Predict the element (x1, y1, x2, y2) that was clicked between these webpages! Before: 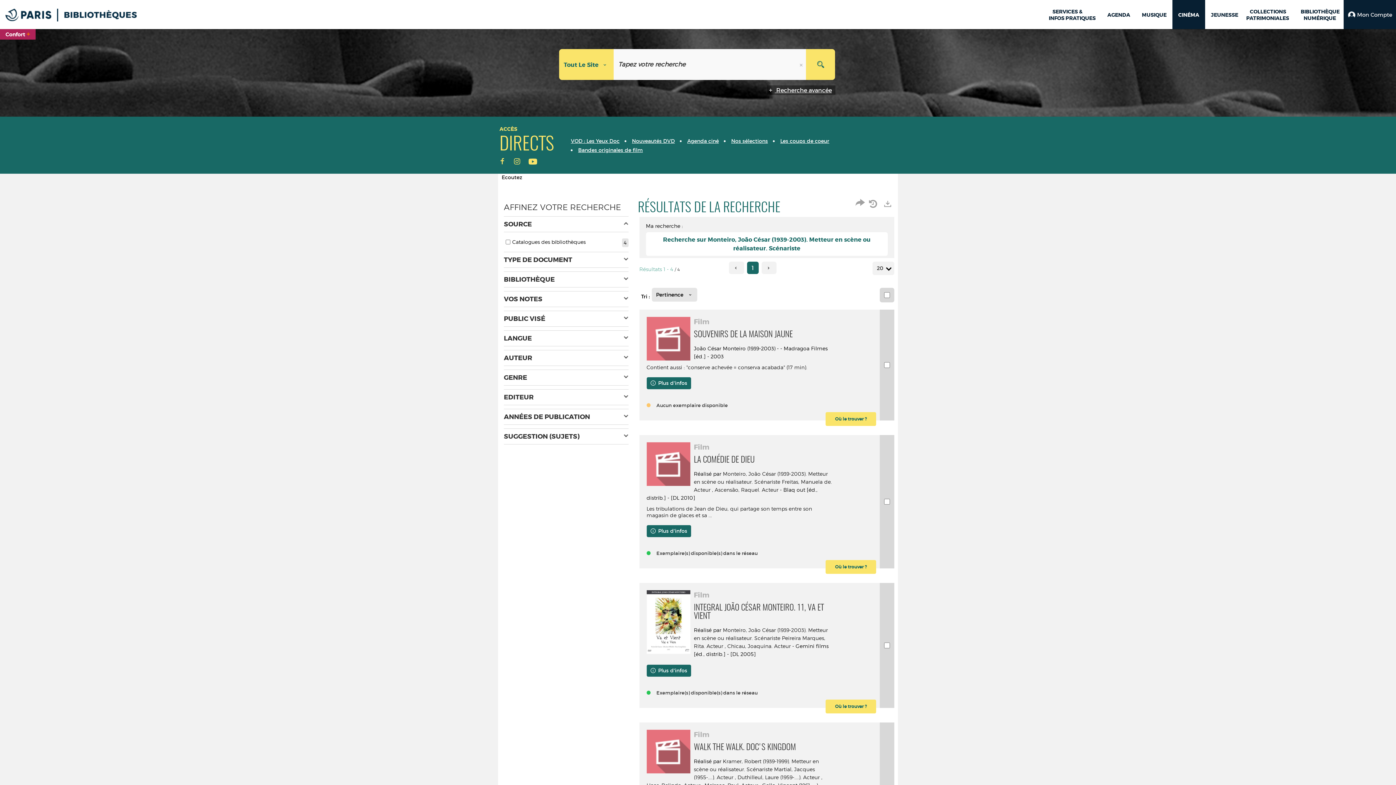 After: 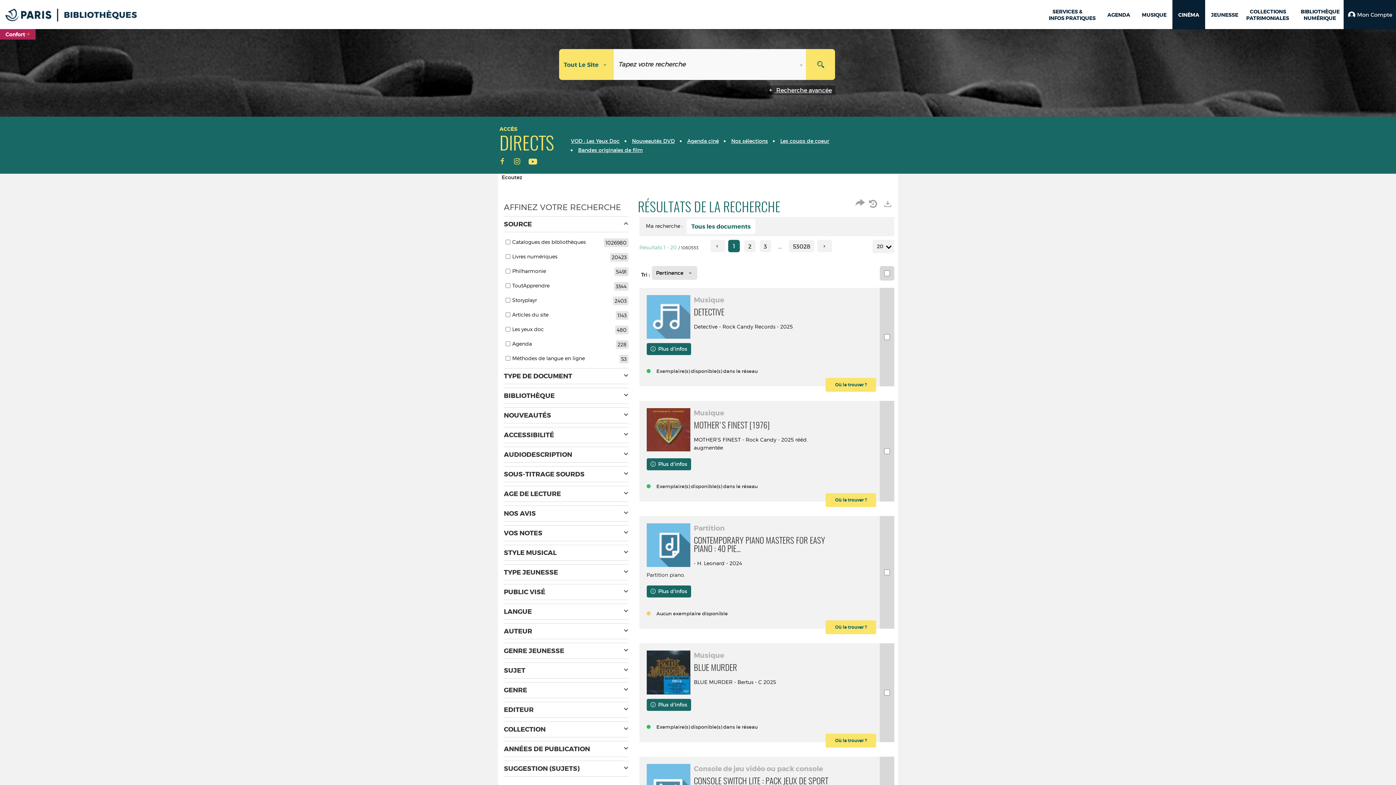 Action: bbox: (806, 49, 835, 80) label: Lancer la recherche sur le périmètre Tout le site